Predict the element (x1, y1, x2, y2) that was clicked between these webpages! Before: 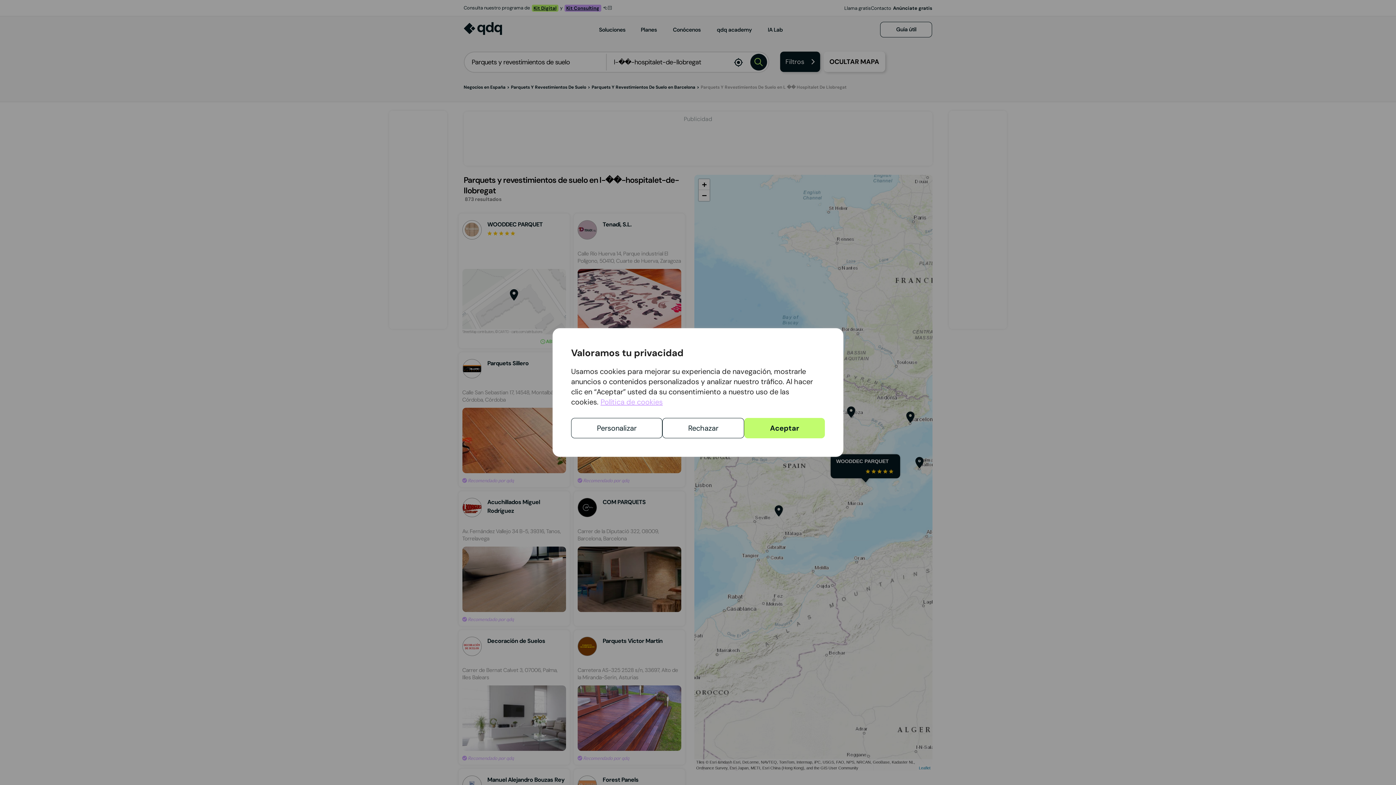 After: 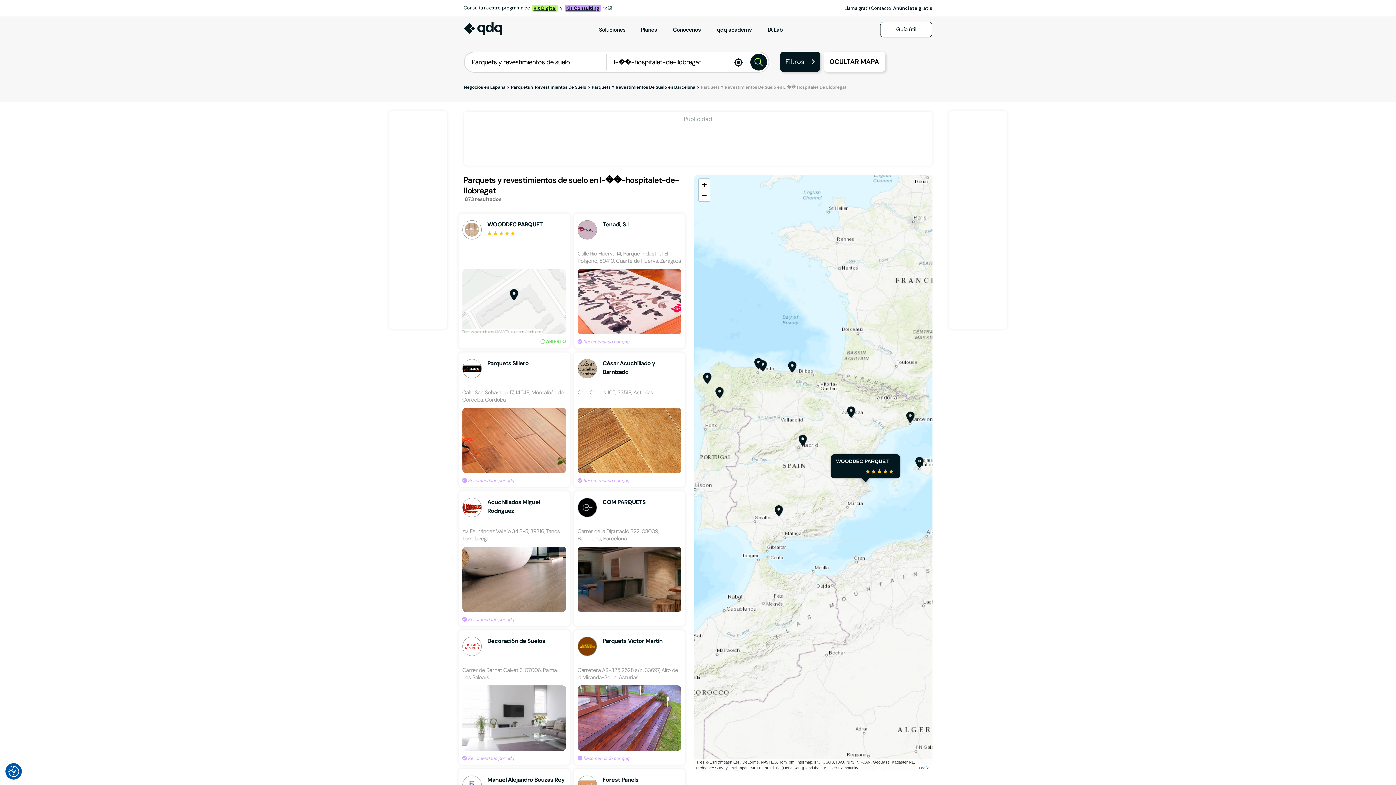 Action: bbox: (744, 418, 825, 438) label: Aceptar